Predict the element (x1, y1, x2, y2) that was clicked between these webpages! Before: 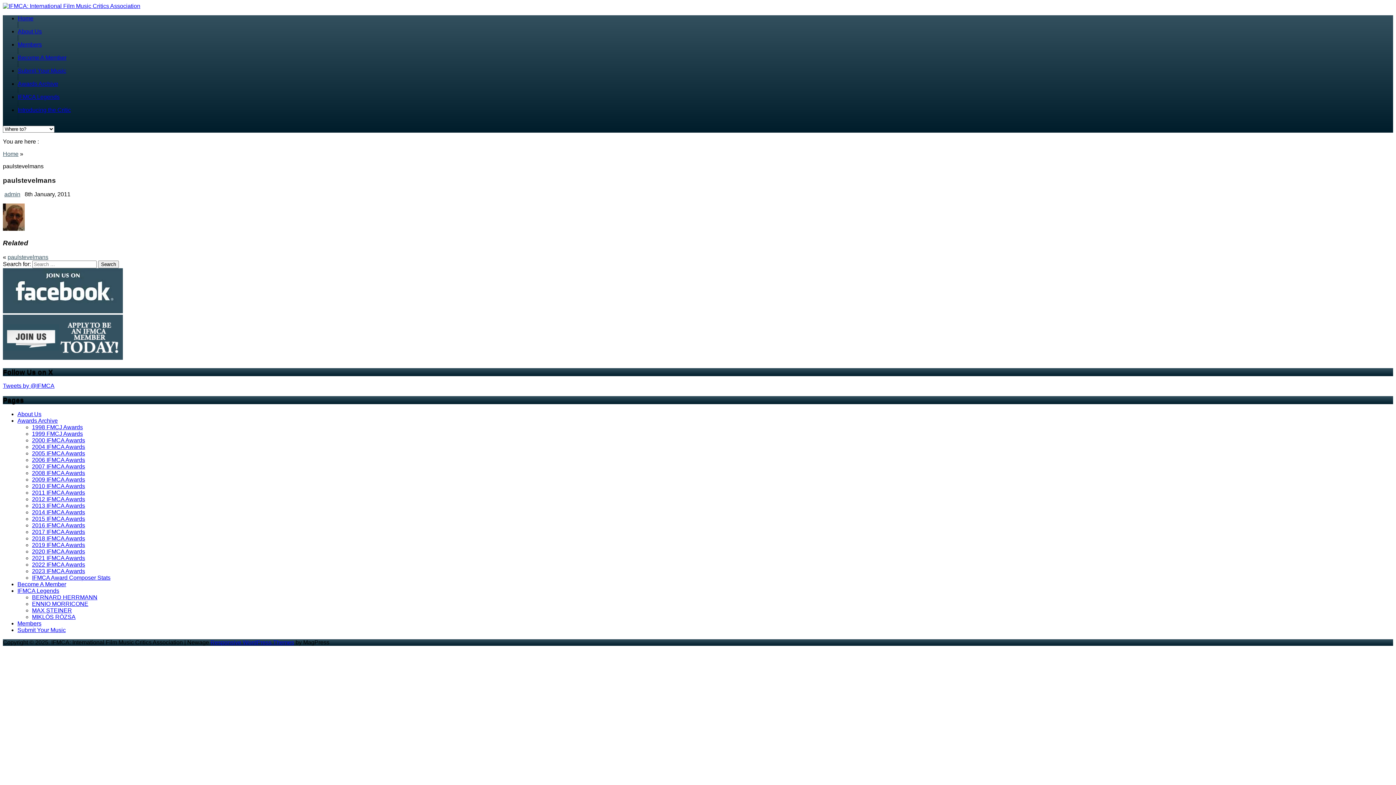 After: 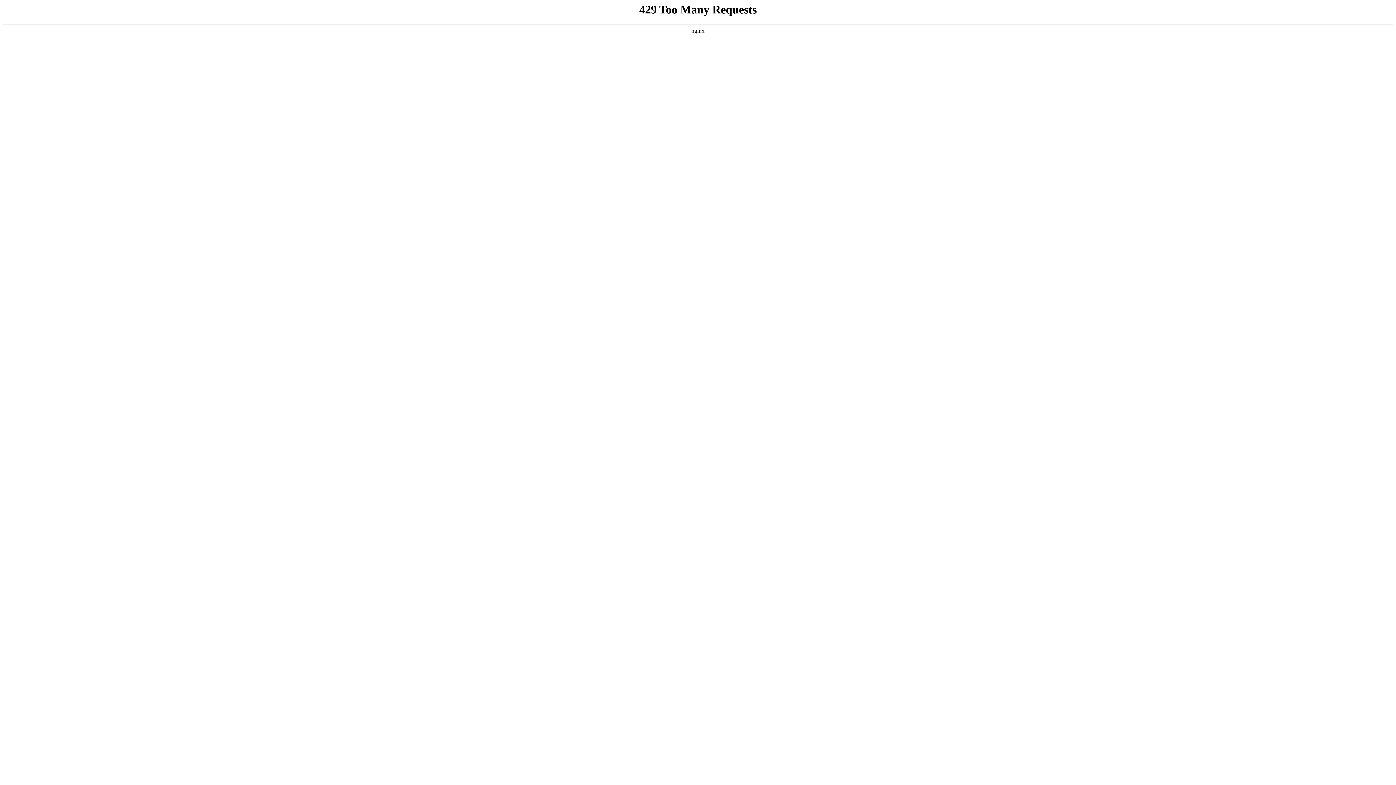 Action: label: 2014 IFMCA Awards bbox: (32, 509, 85, 515)